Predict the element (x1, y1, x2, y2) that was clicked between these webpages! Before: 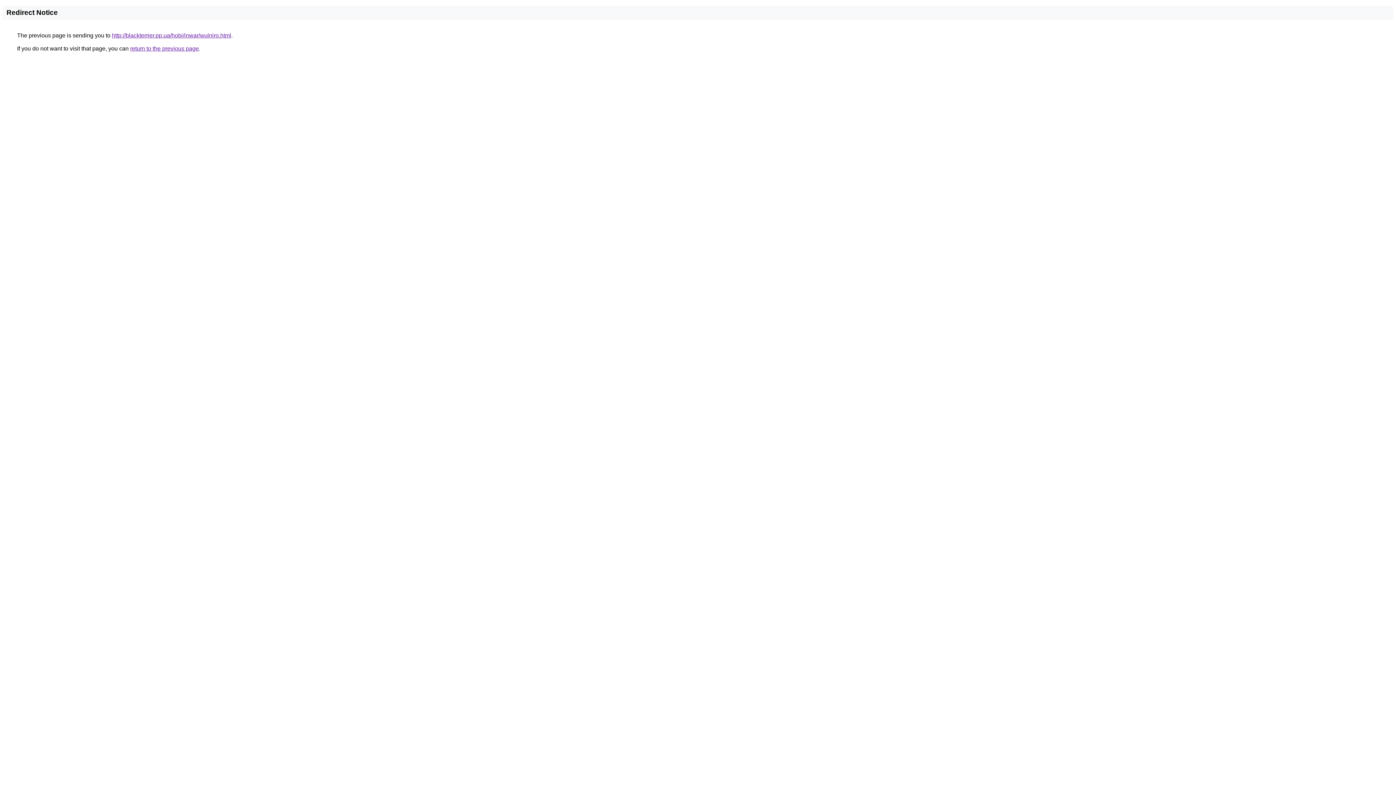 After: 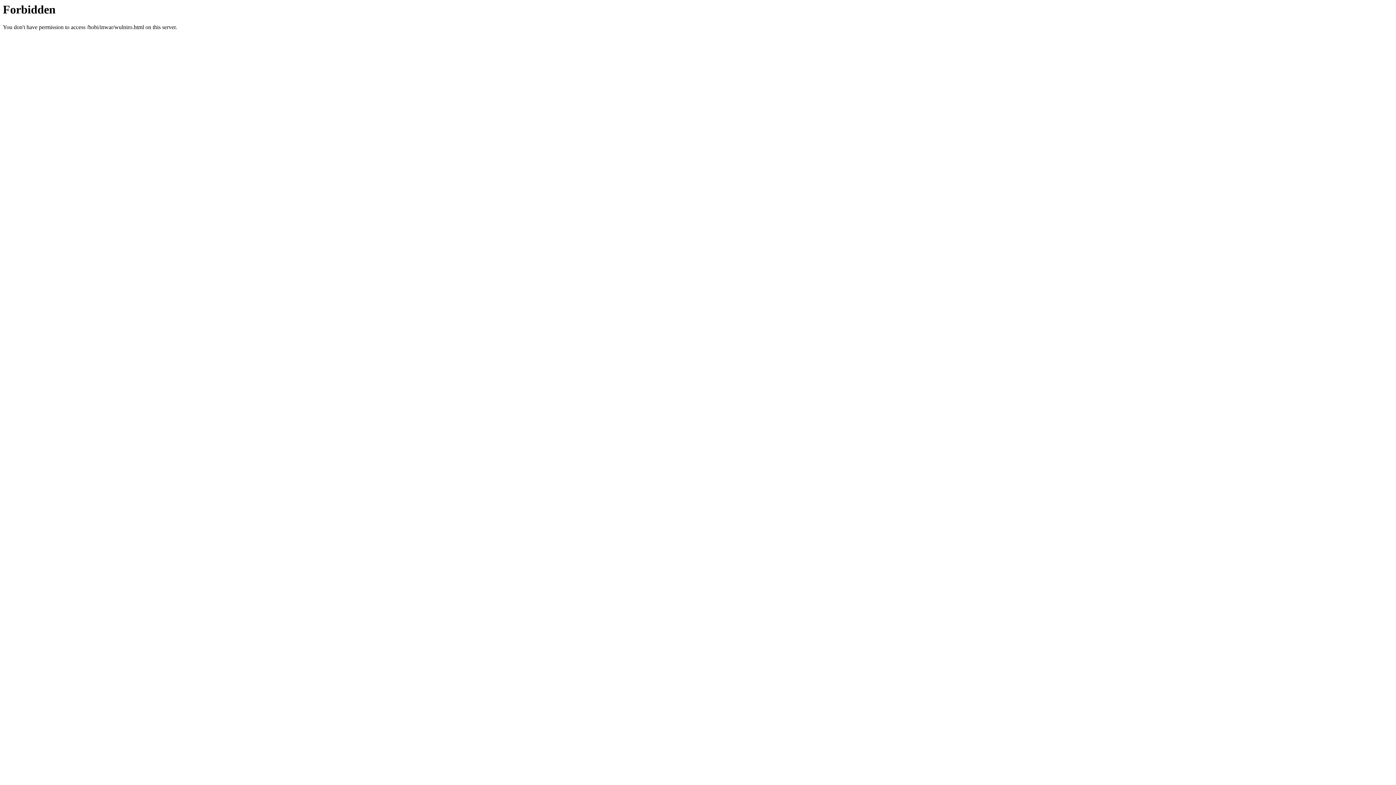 Action: label: http://blackterrier.pp.ua/hobi/inwar/wulniro.html bbox: (112, 32, 231, 38)